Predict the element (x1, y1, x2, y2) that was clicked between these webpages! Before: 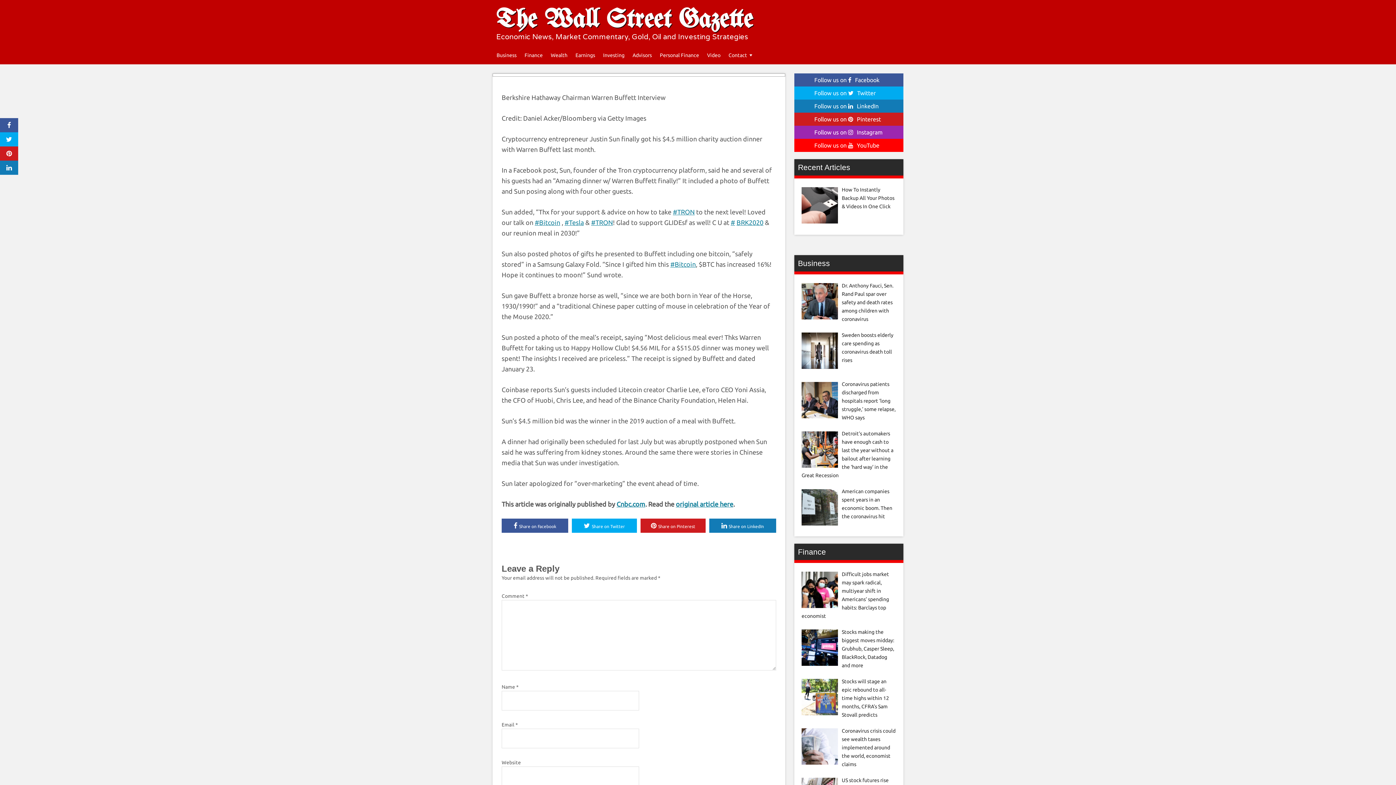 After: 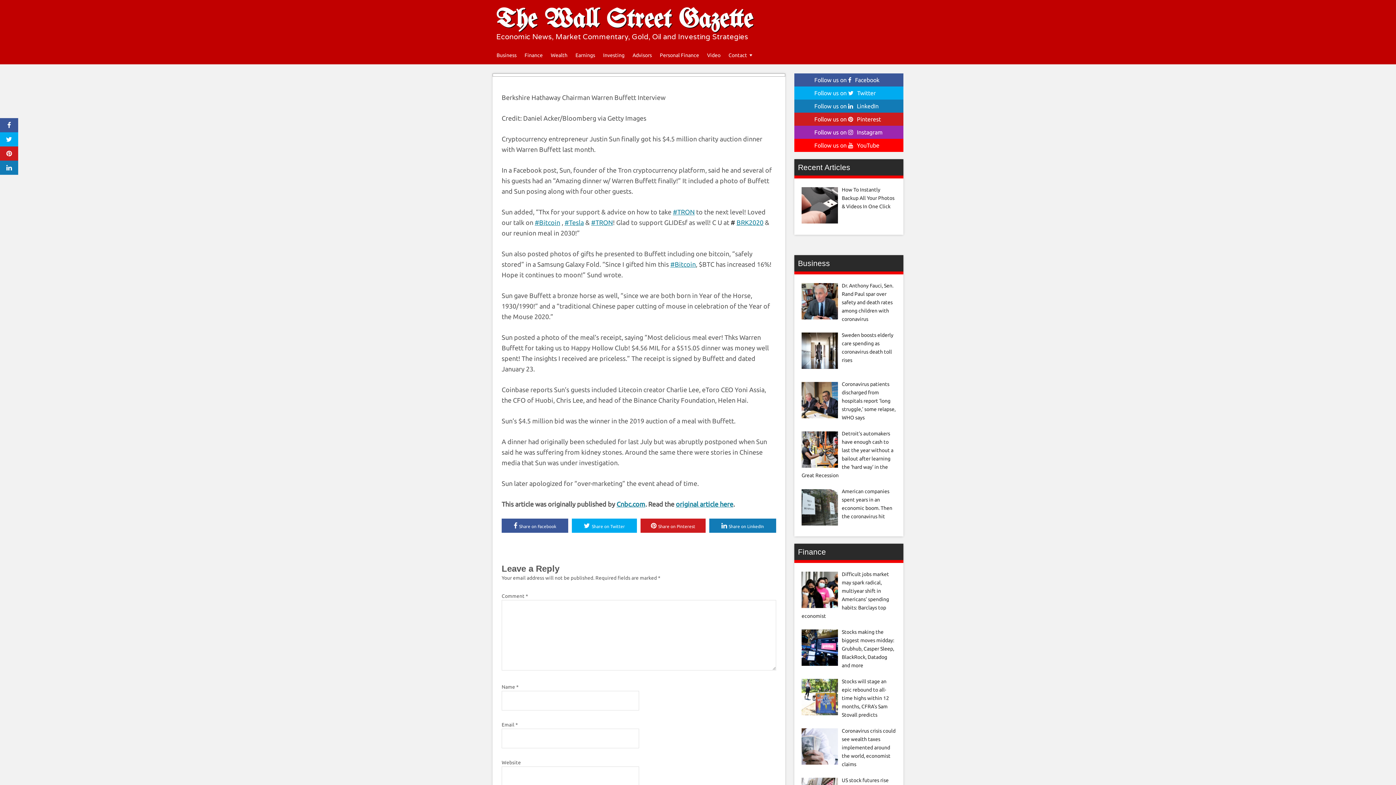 Action: label: # bbox: (730, 218, 735, 226)